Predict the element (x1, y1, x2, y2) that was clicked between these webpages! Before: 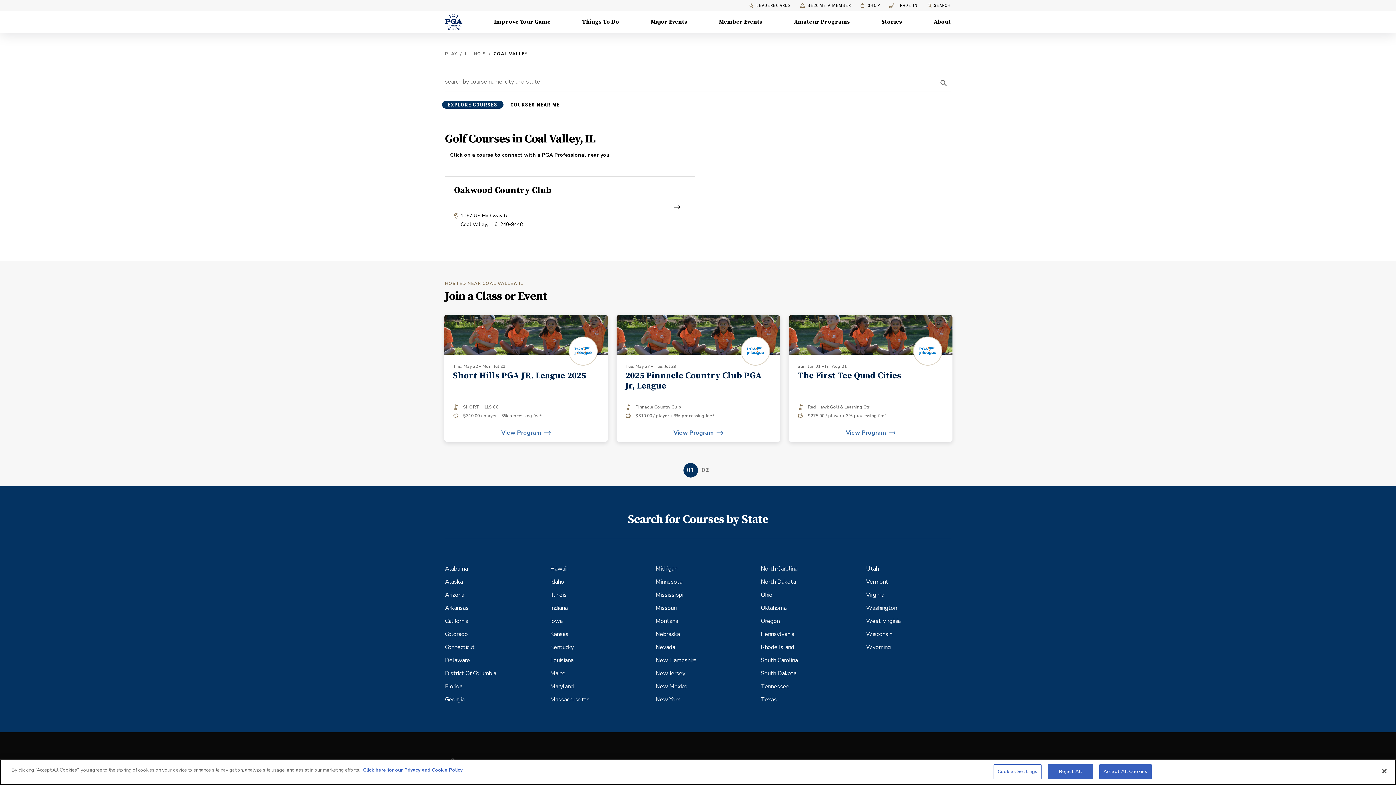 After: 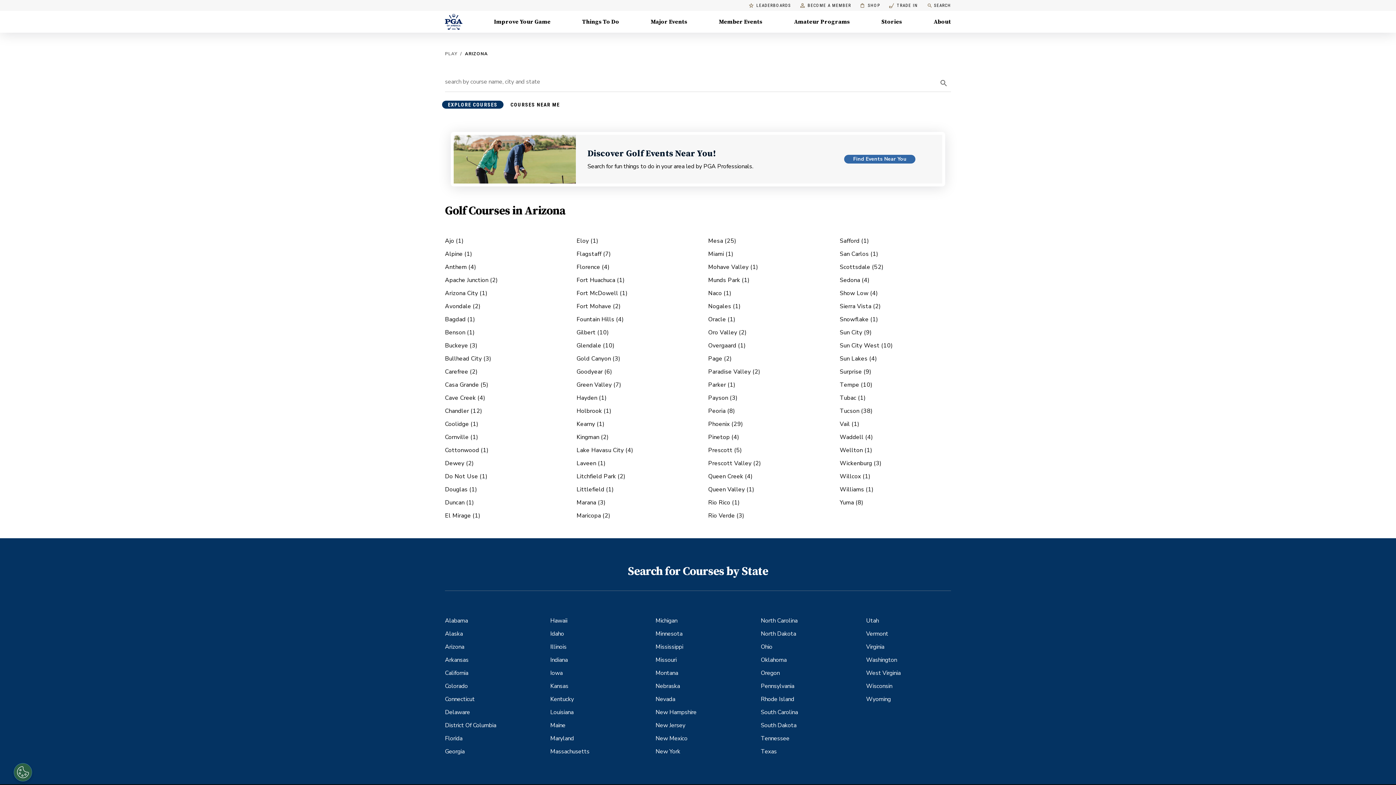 Action: bbox: (445, 588, 464, 601) label: Arizona